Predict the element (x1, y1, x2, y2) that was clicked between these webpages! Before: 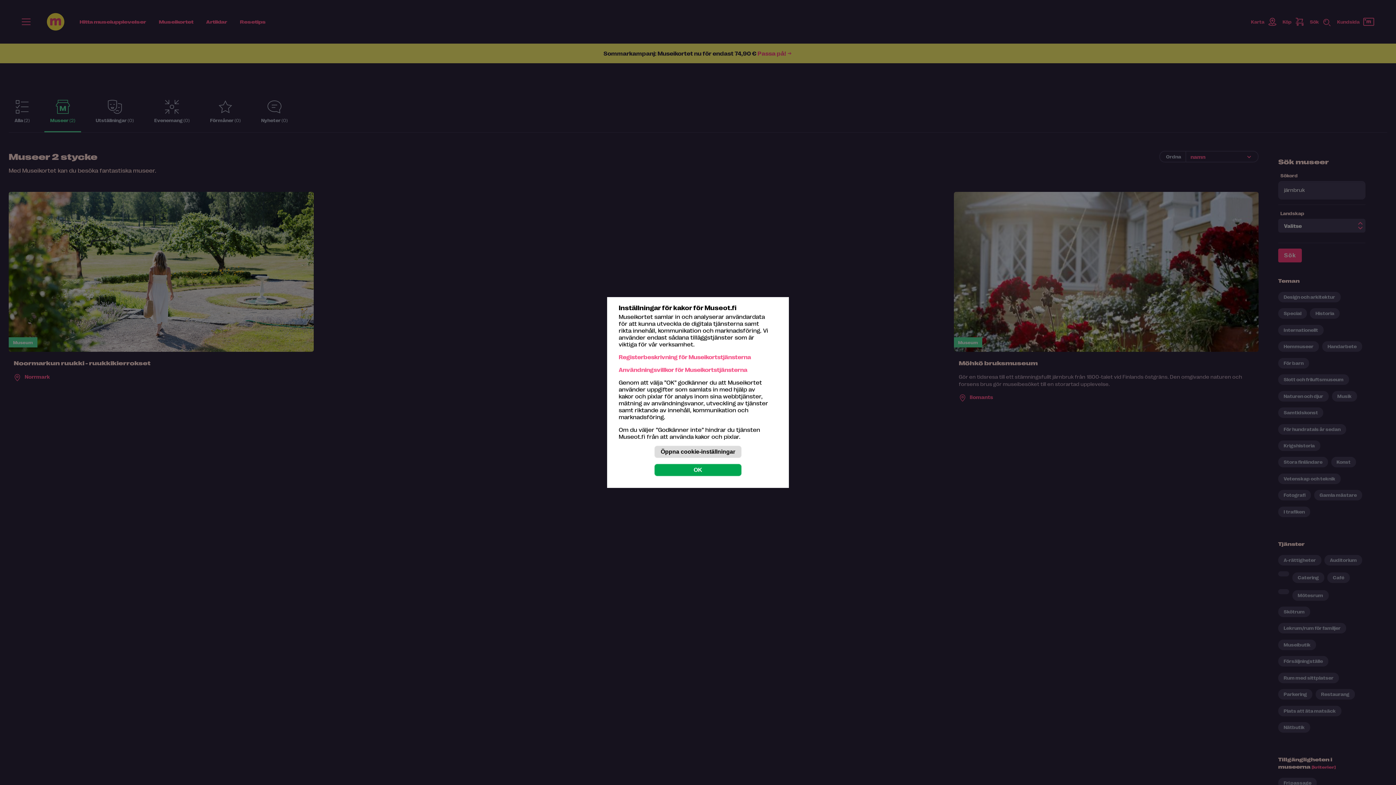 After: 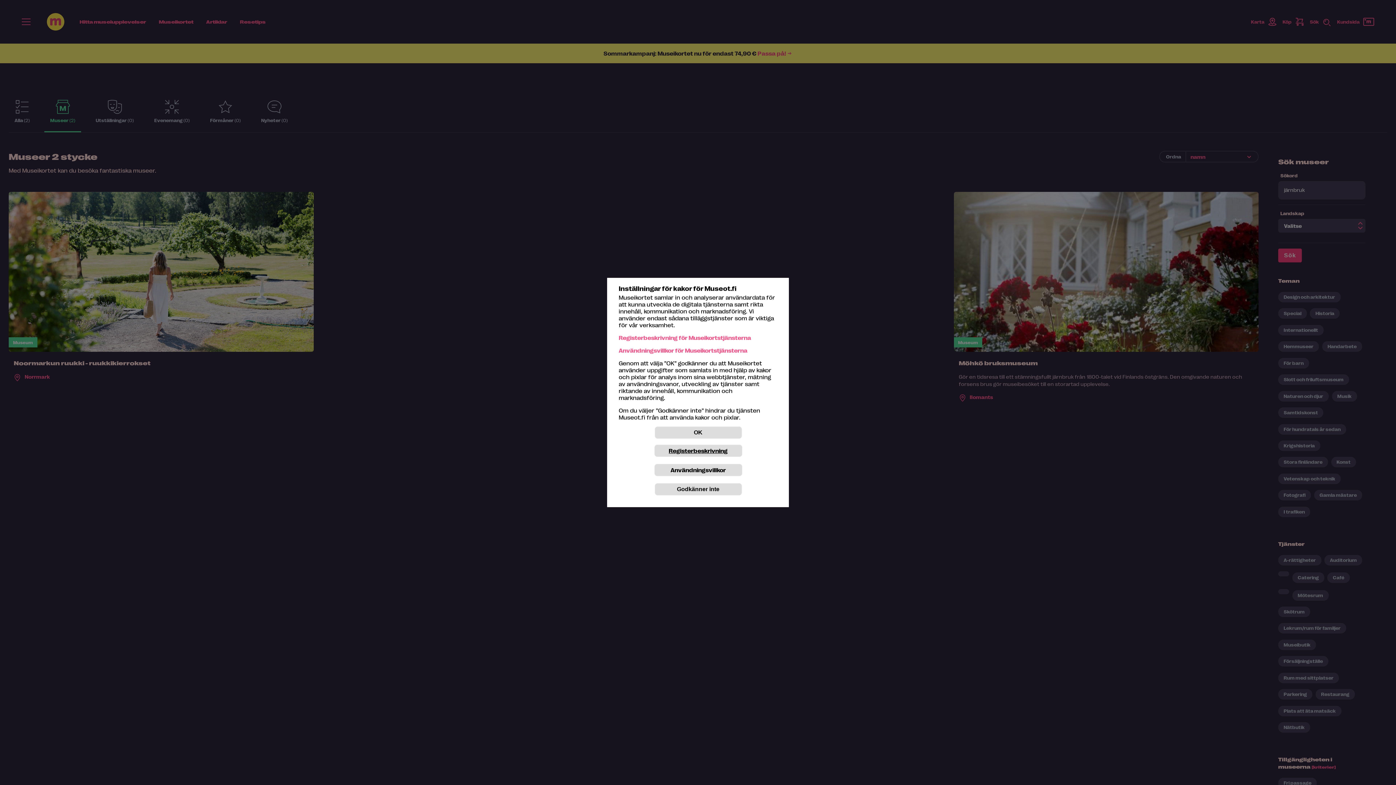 Action: label: Öppna cookie-inställningar bbox: (654, 446, 741, 458)